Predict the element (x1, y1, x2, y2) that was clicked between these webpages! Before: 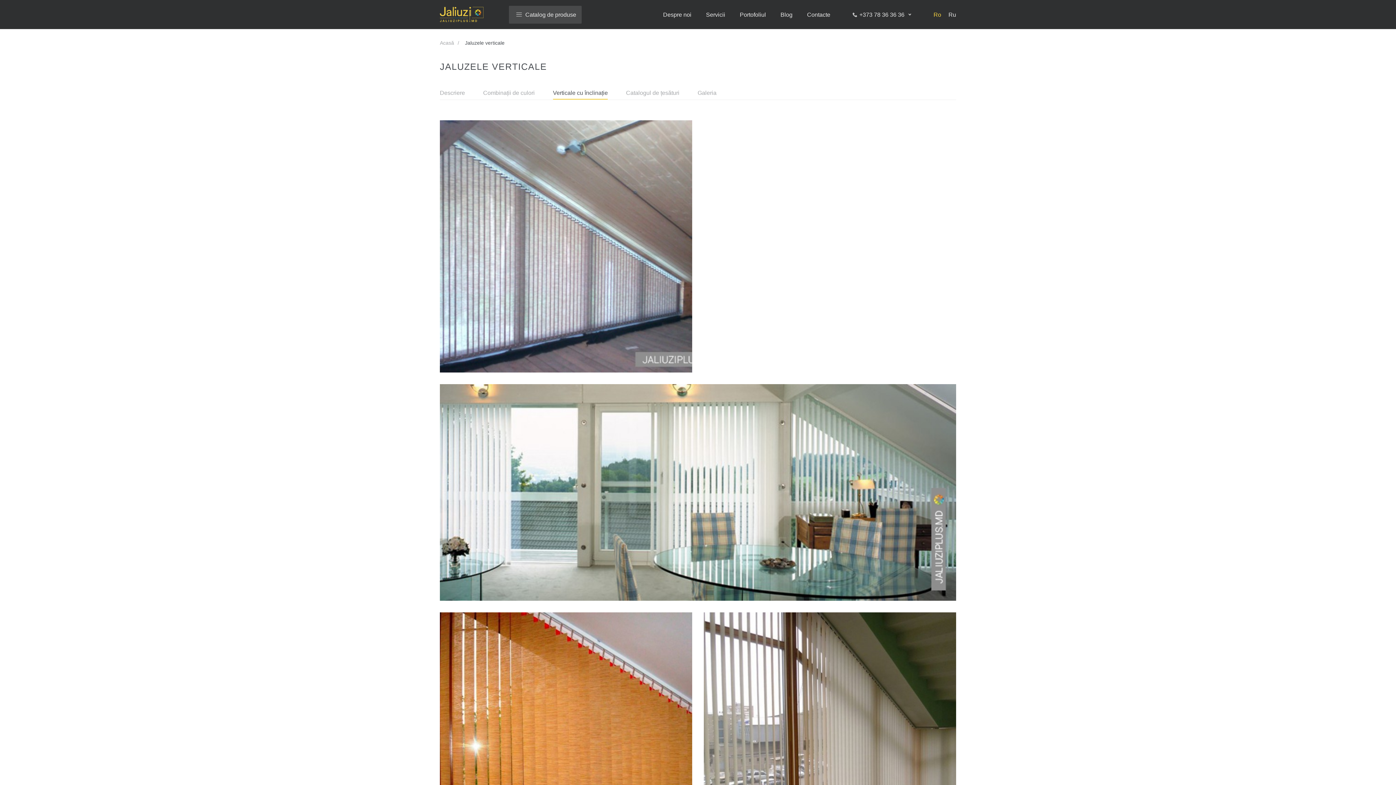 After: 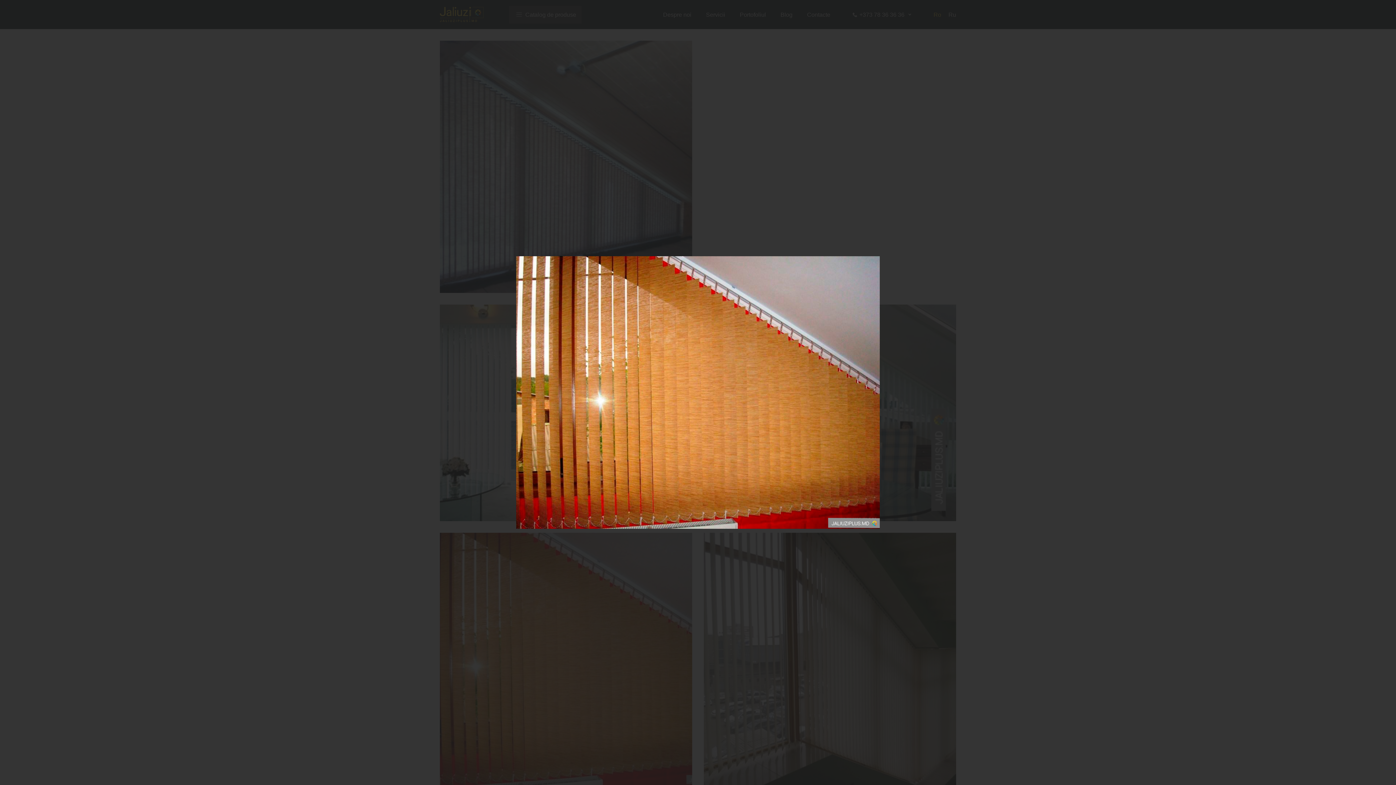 Action: bbox: (440, 612, 692, 865)